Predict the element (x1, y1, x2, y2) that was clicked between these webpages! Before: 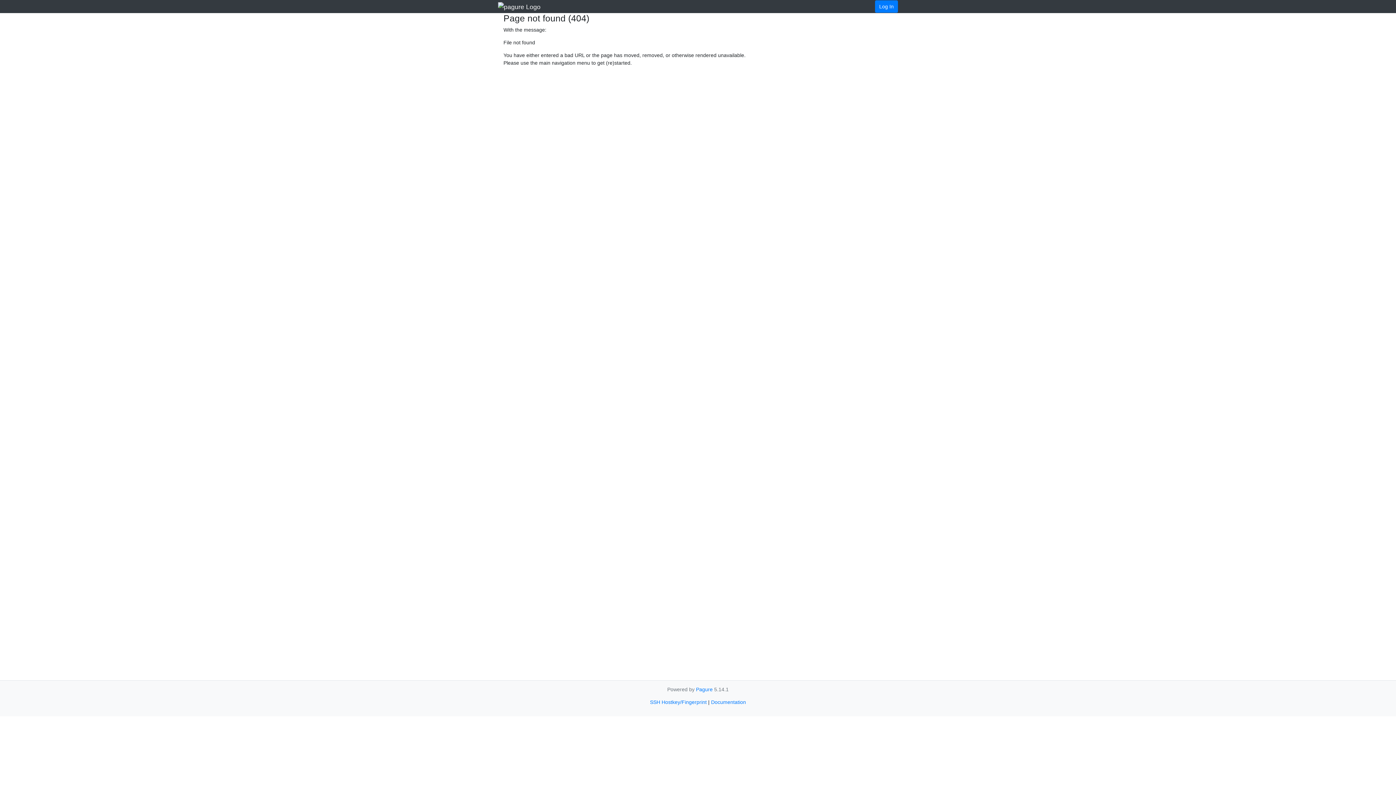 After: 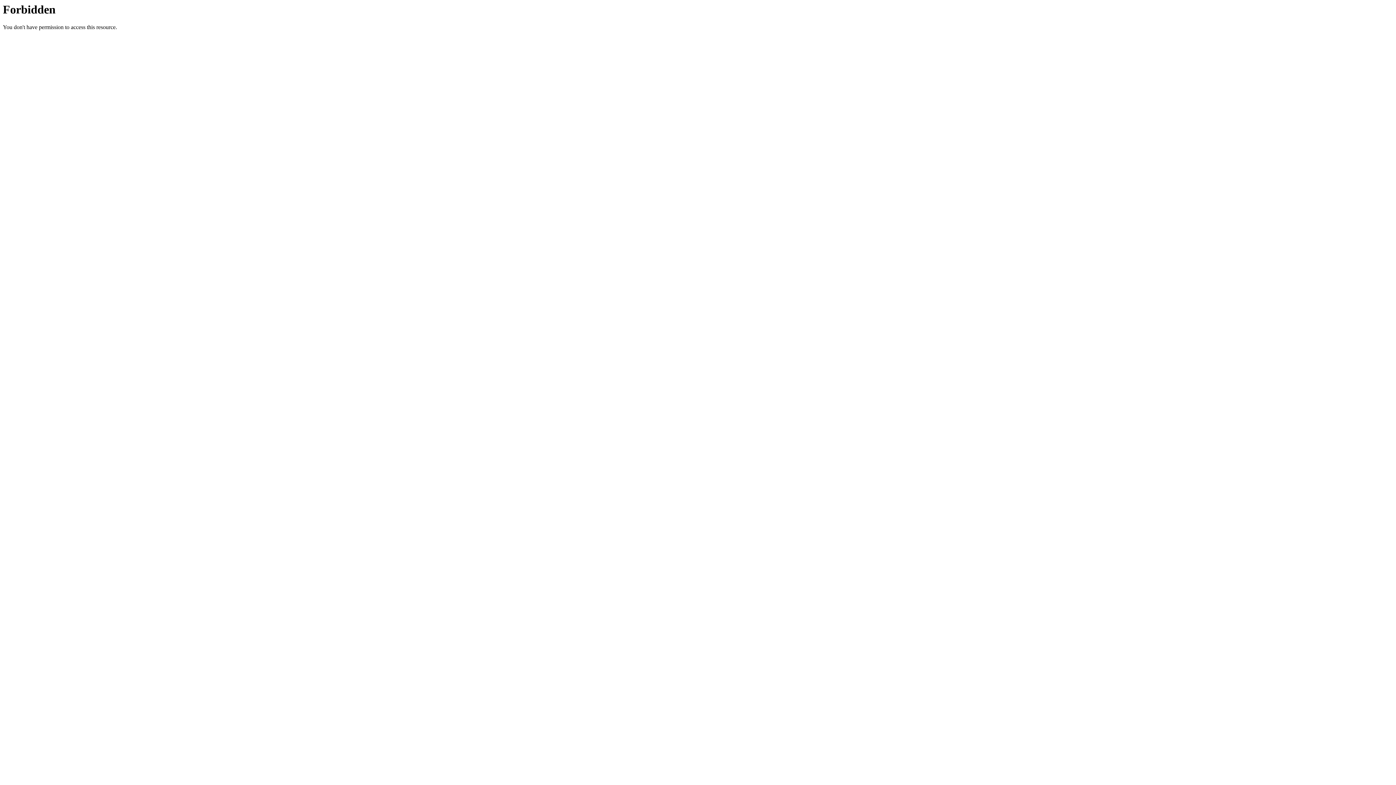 Action: bbox: (711, 699, 746, 705) label: Documentation